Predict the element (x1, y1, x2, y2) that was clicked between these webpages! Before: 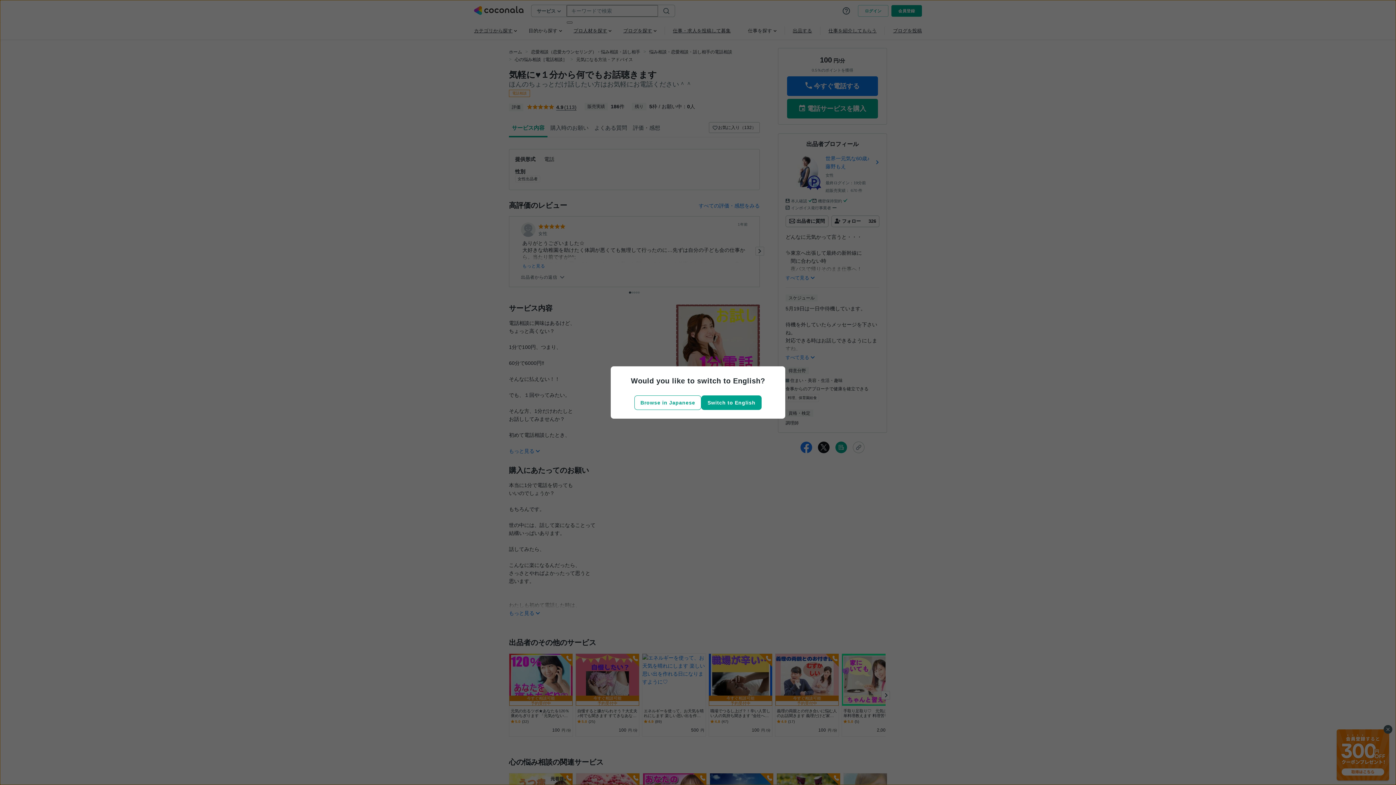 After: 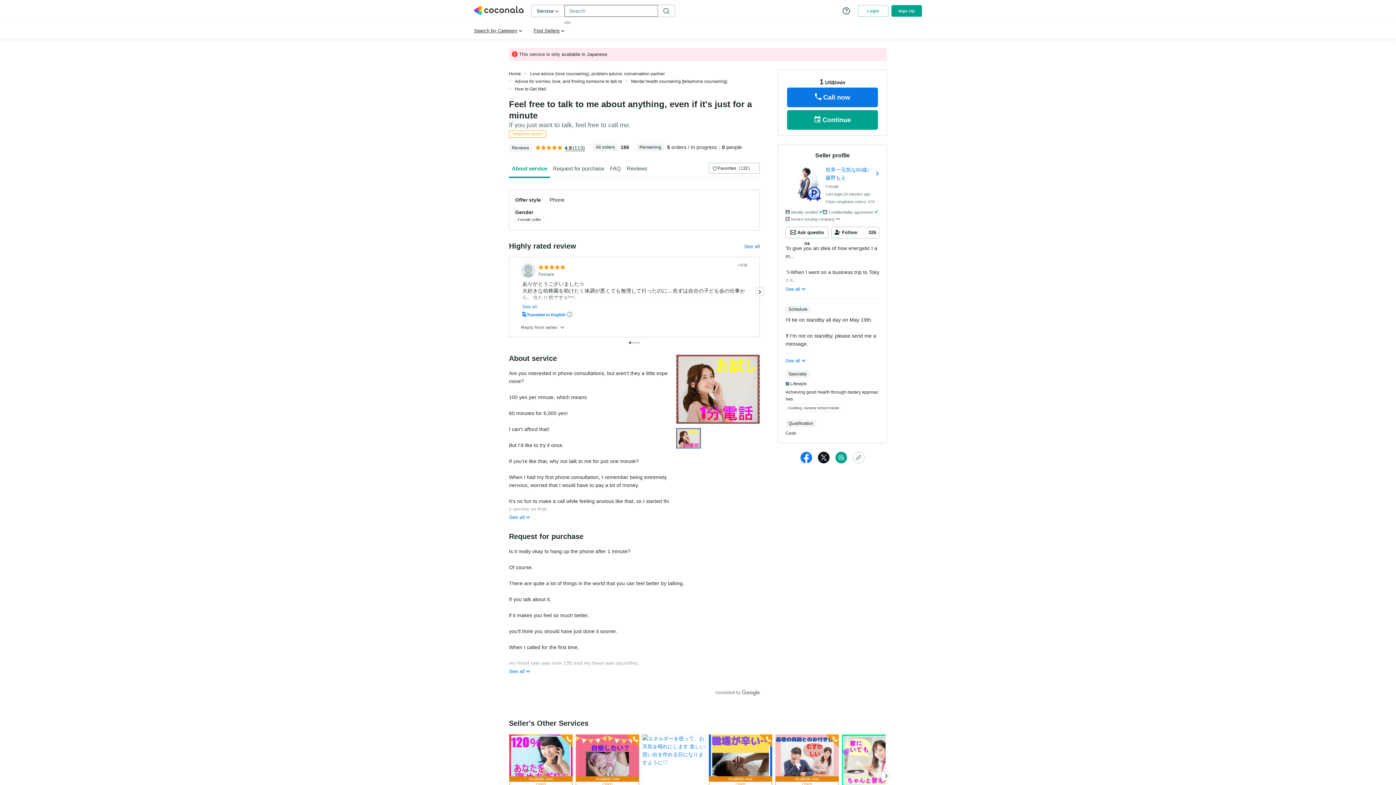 Action: label: Switch to English bbox: (701, 395, 761, 410)